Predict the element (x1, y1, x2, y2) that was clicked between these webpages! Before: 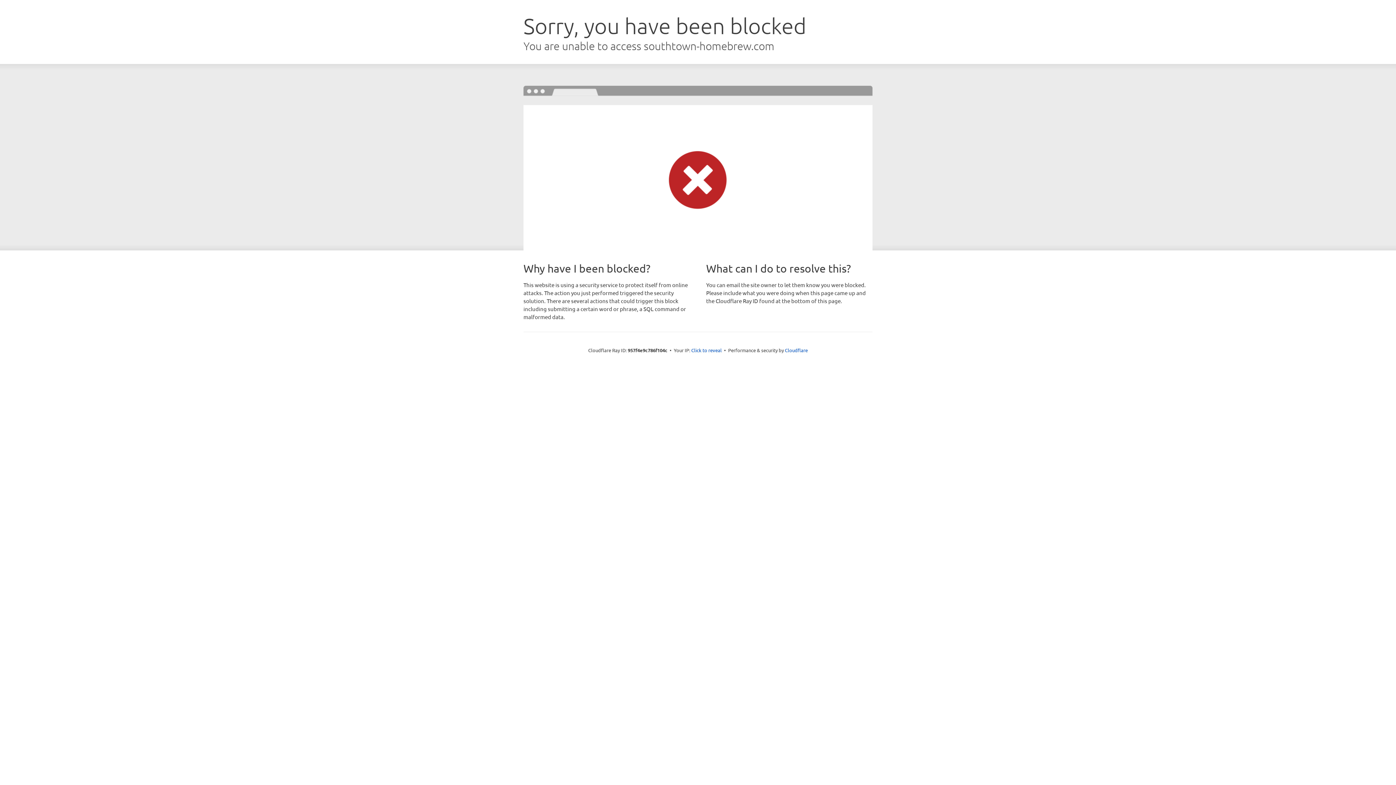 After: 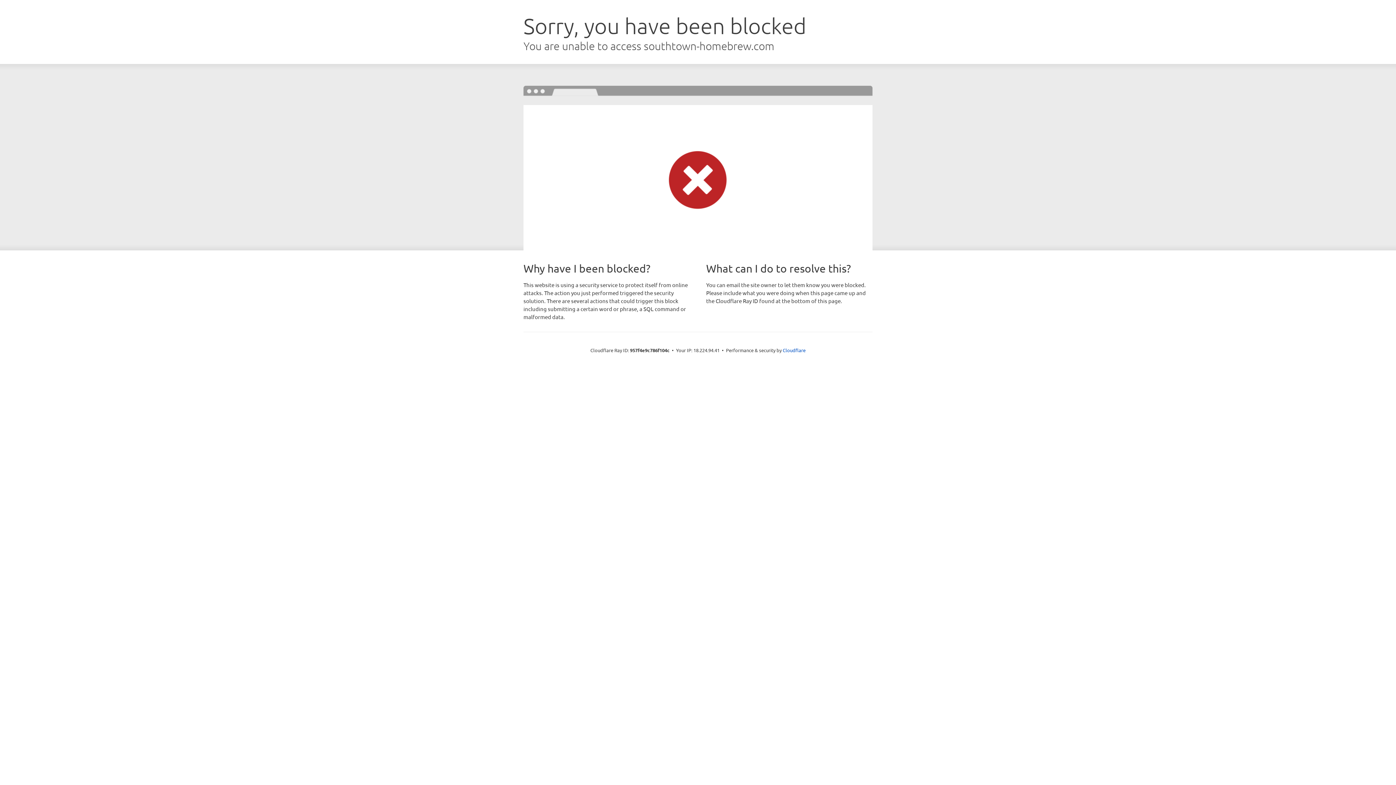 Action: label: Click to reveal bbox: (691, 346, 722, 353)